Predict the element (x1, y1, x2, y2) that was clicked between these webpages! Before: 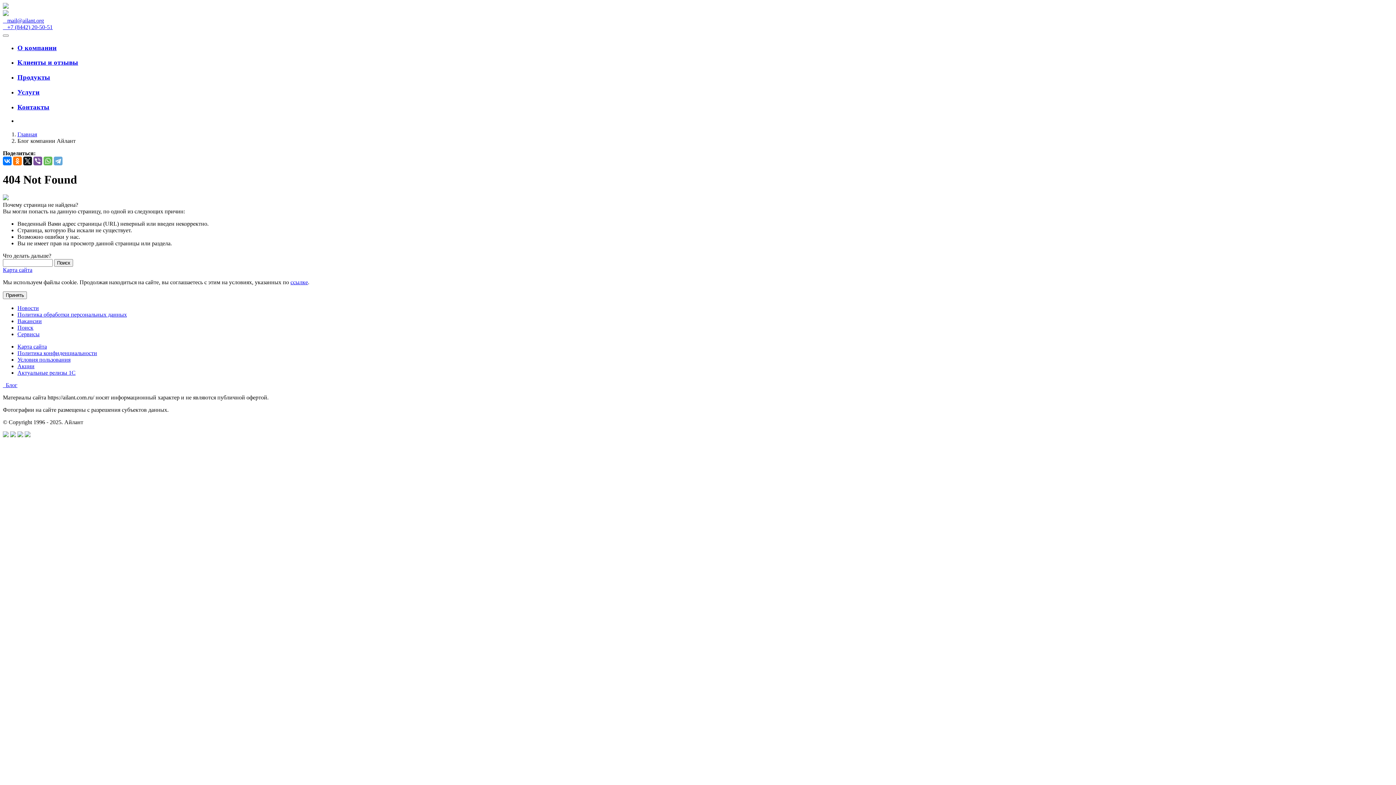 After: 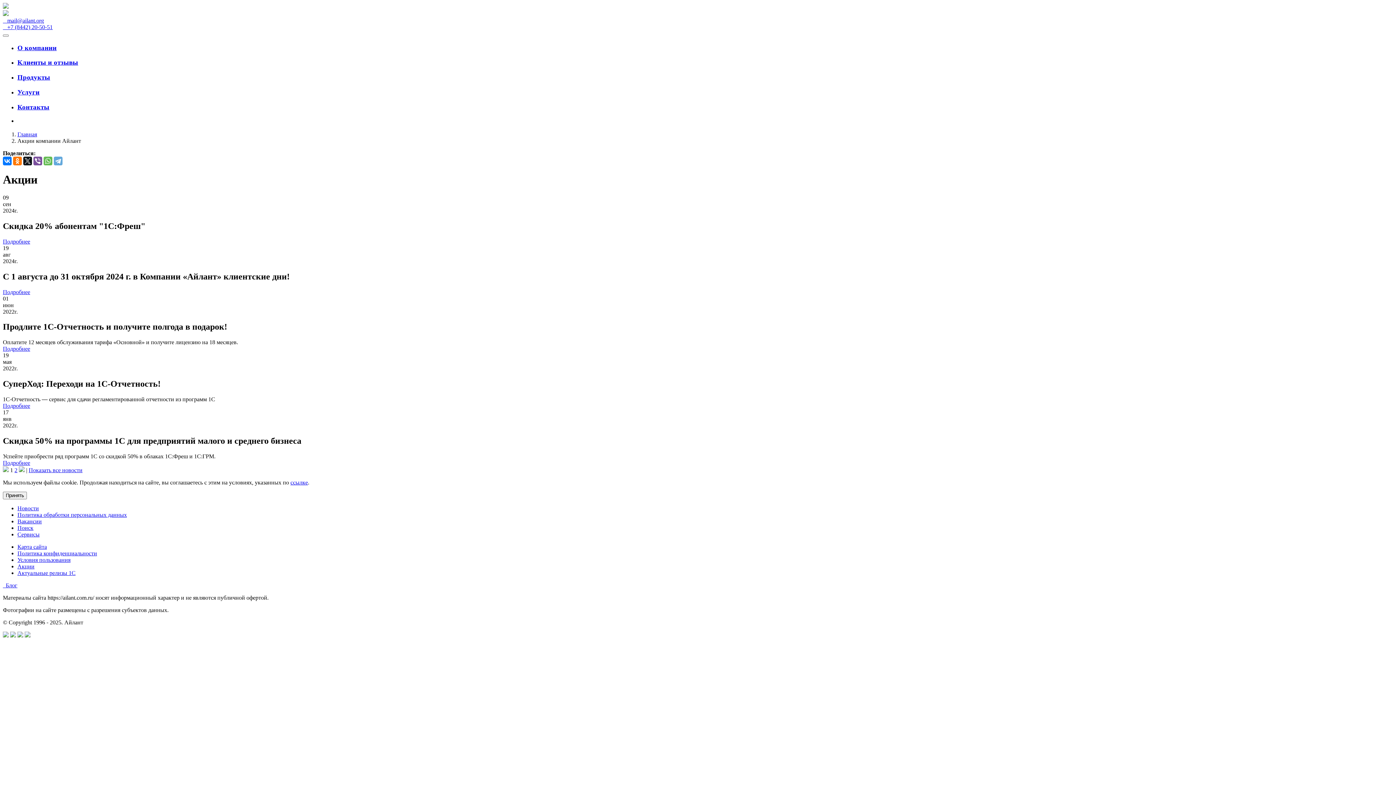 Action: bbox: (17, 363, 34, 369) label: Акции